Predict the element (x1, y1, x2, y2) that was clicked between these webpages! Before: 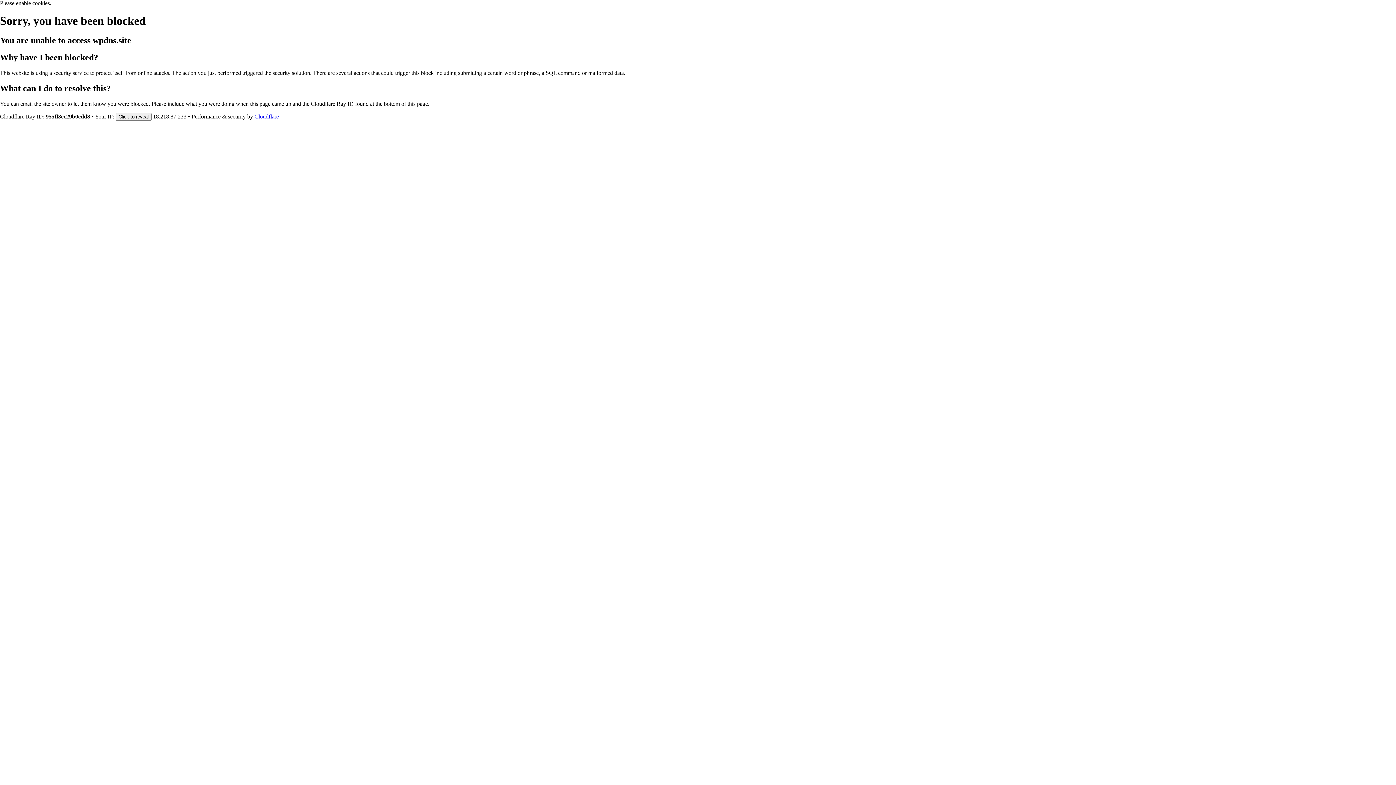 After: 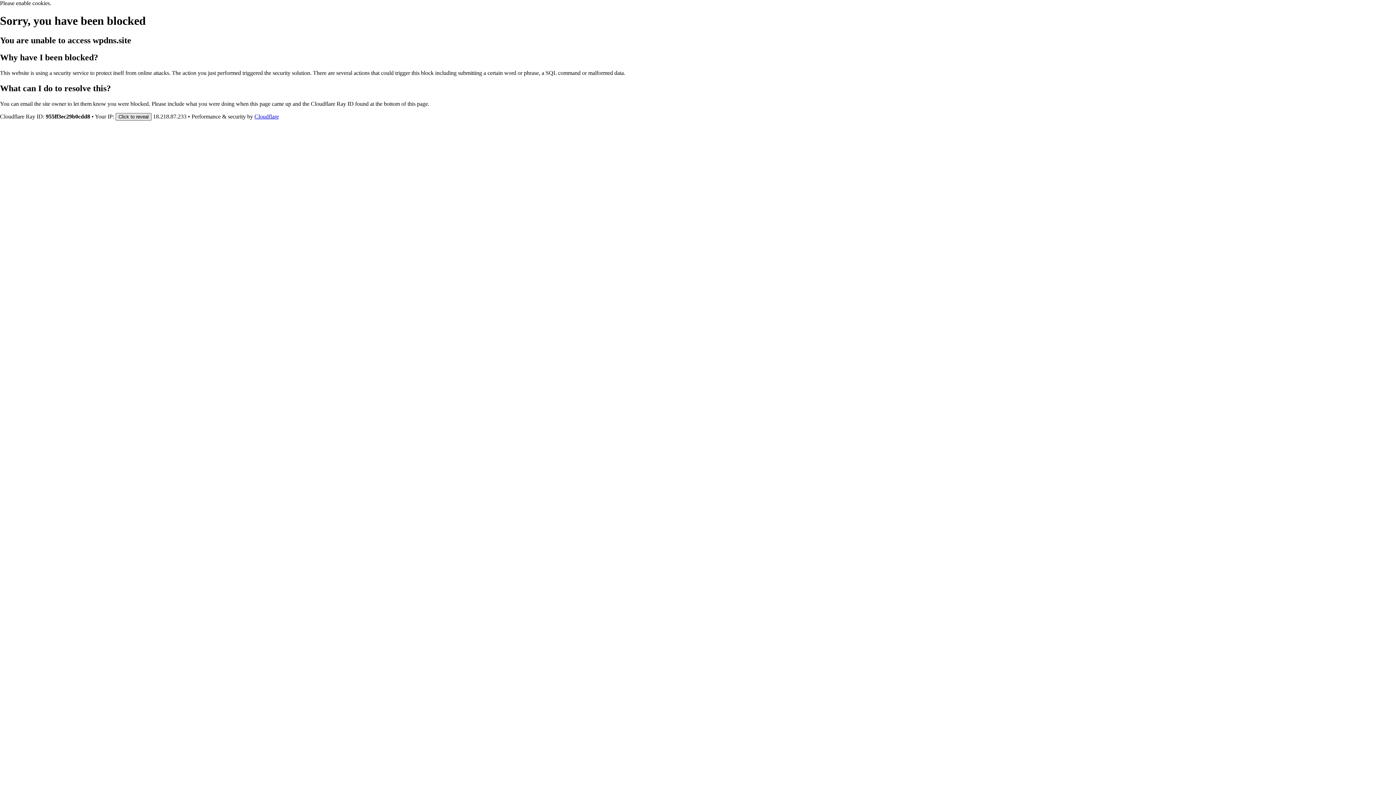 Action: bbox: (115, 112, 151, 120) label: Click to reveal